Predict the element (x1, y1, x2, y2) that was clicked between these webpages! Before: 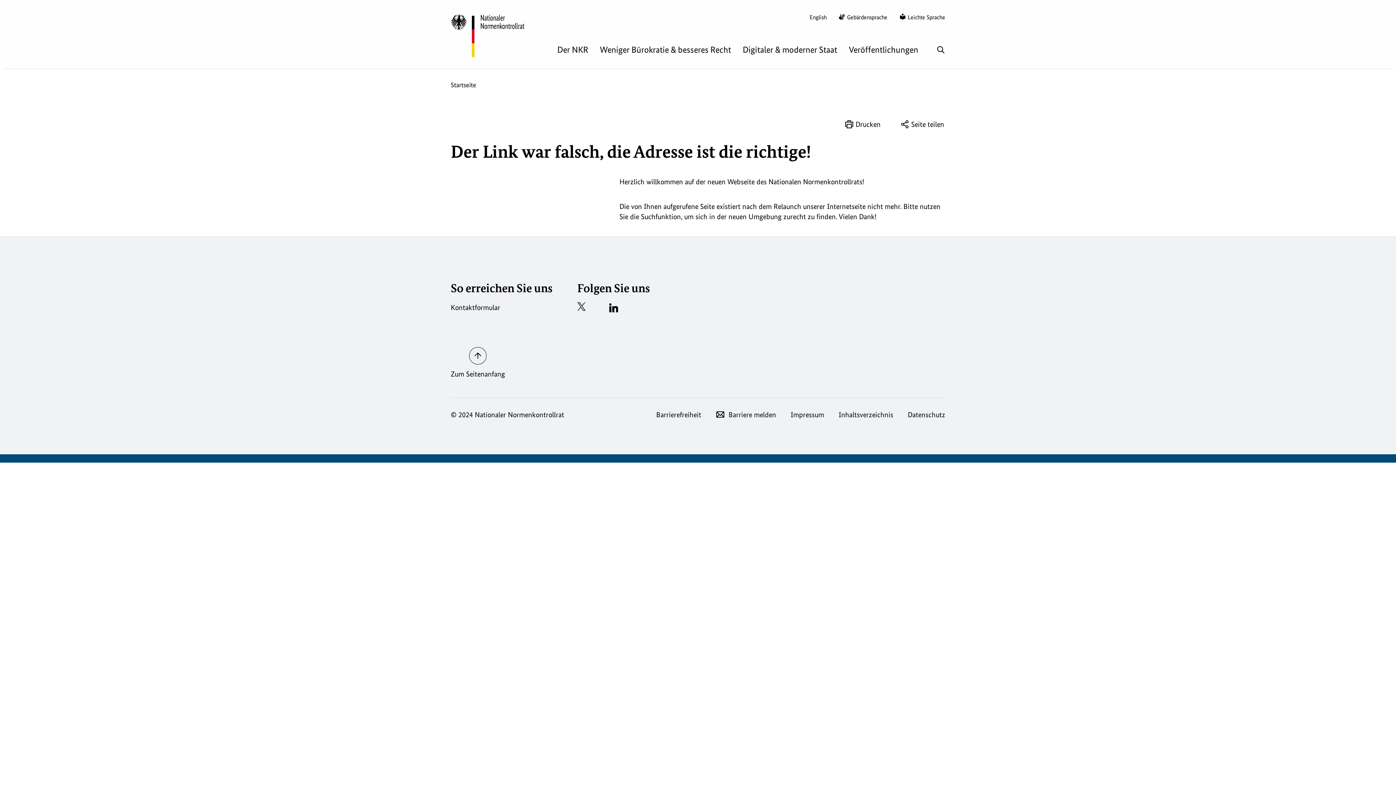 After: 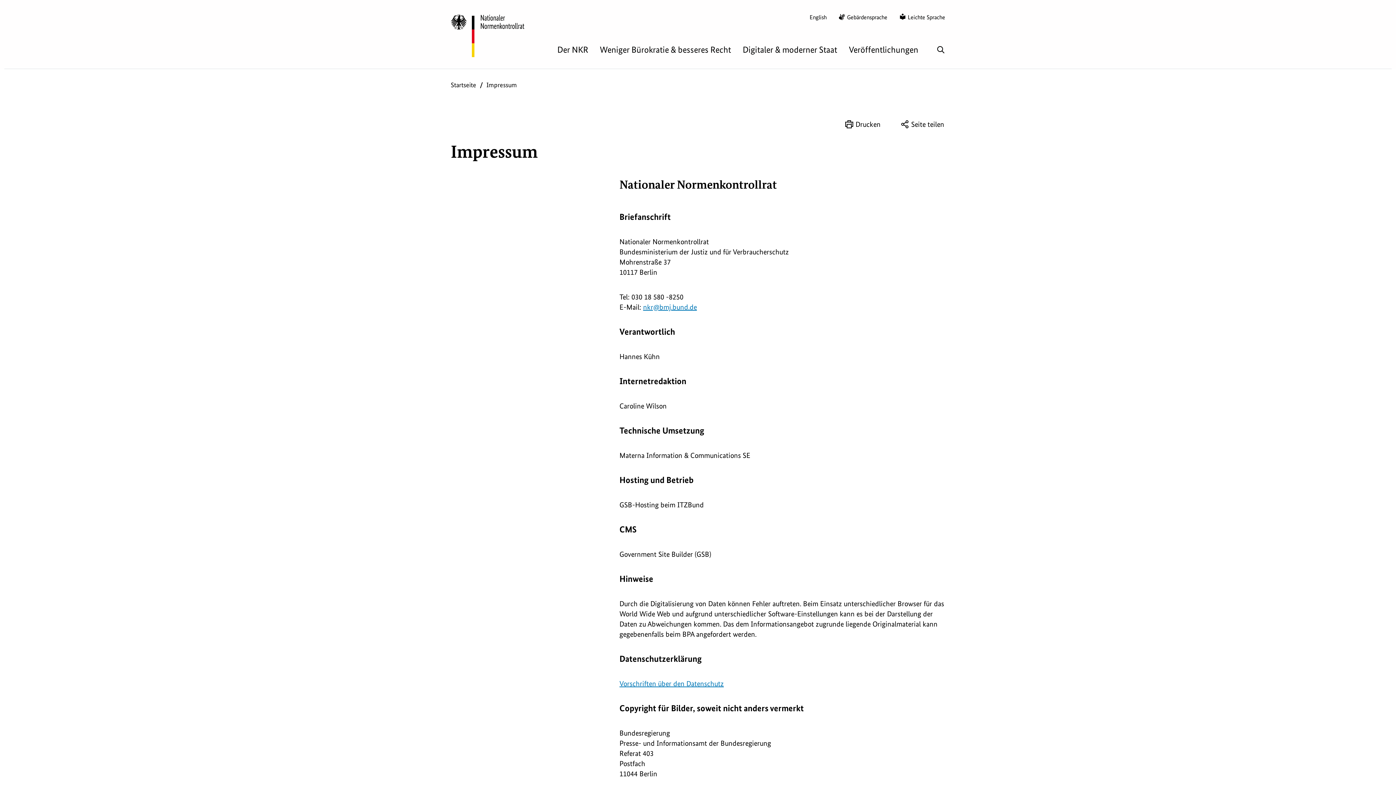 Action: label: Impressum bbox: (790, 410, 824, 419)